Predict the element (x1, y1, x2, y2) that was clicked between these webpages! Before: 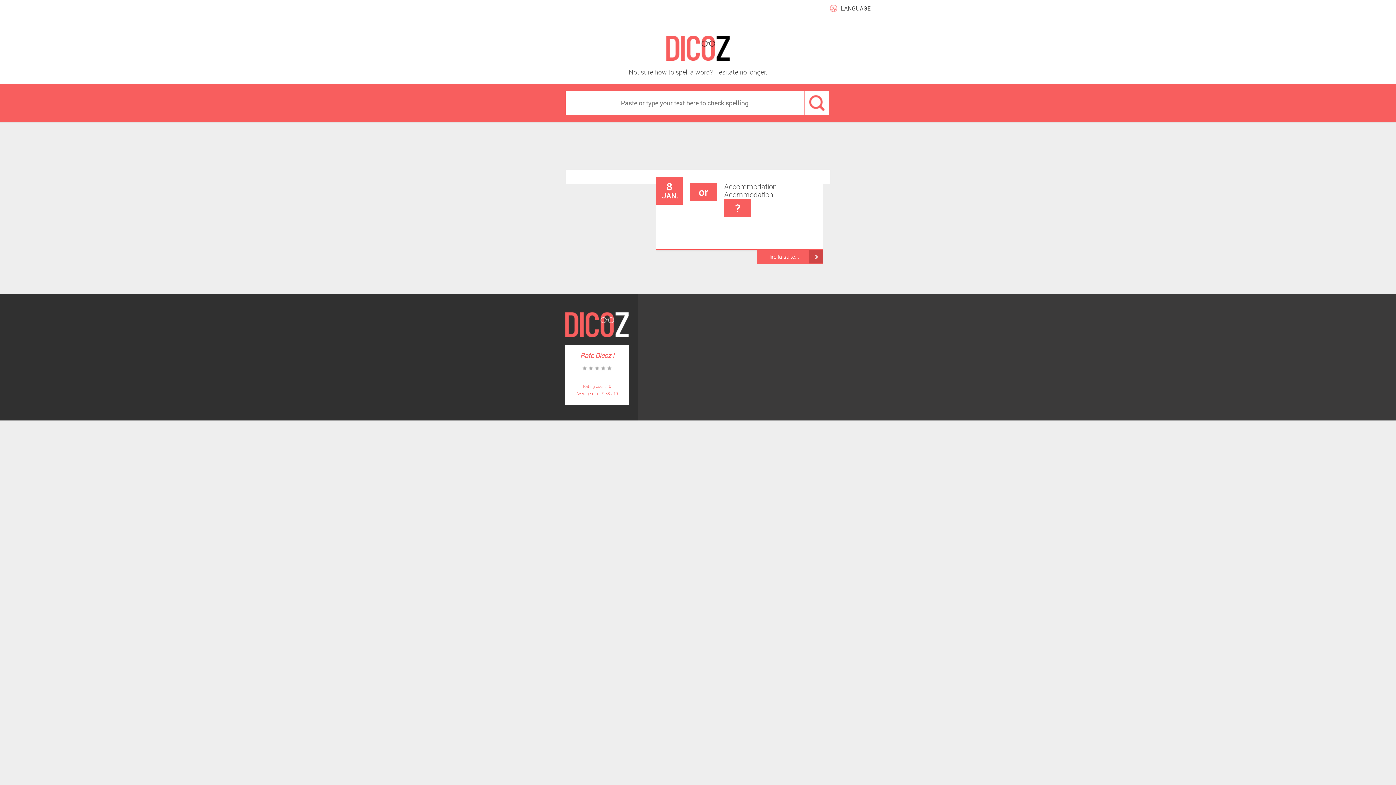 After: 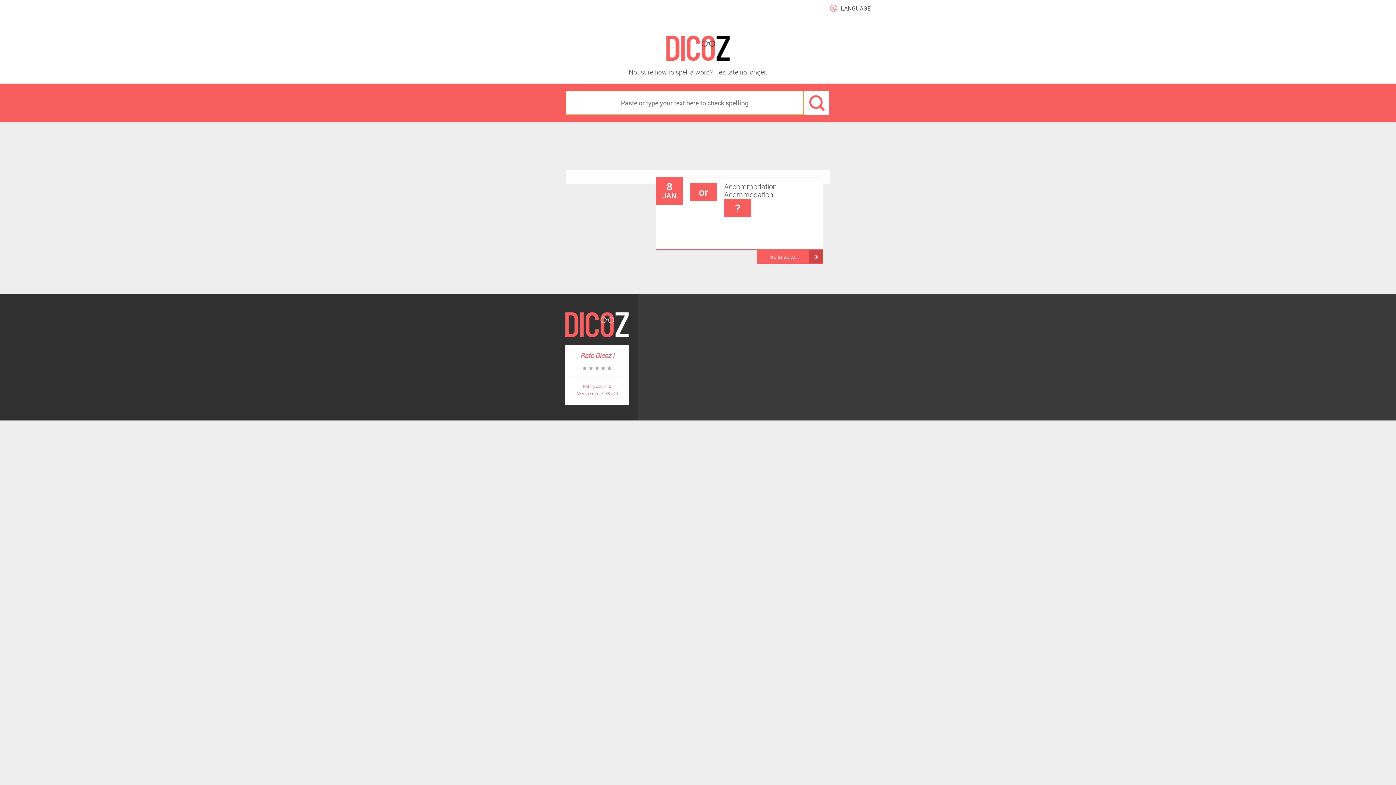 Action: bbox: (804, 90, 829, 114)